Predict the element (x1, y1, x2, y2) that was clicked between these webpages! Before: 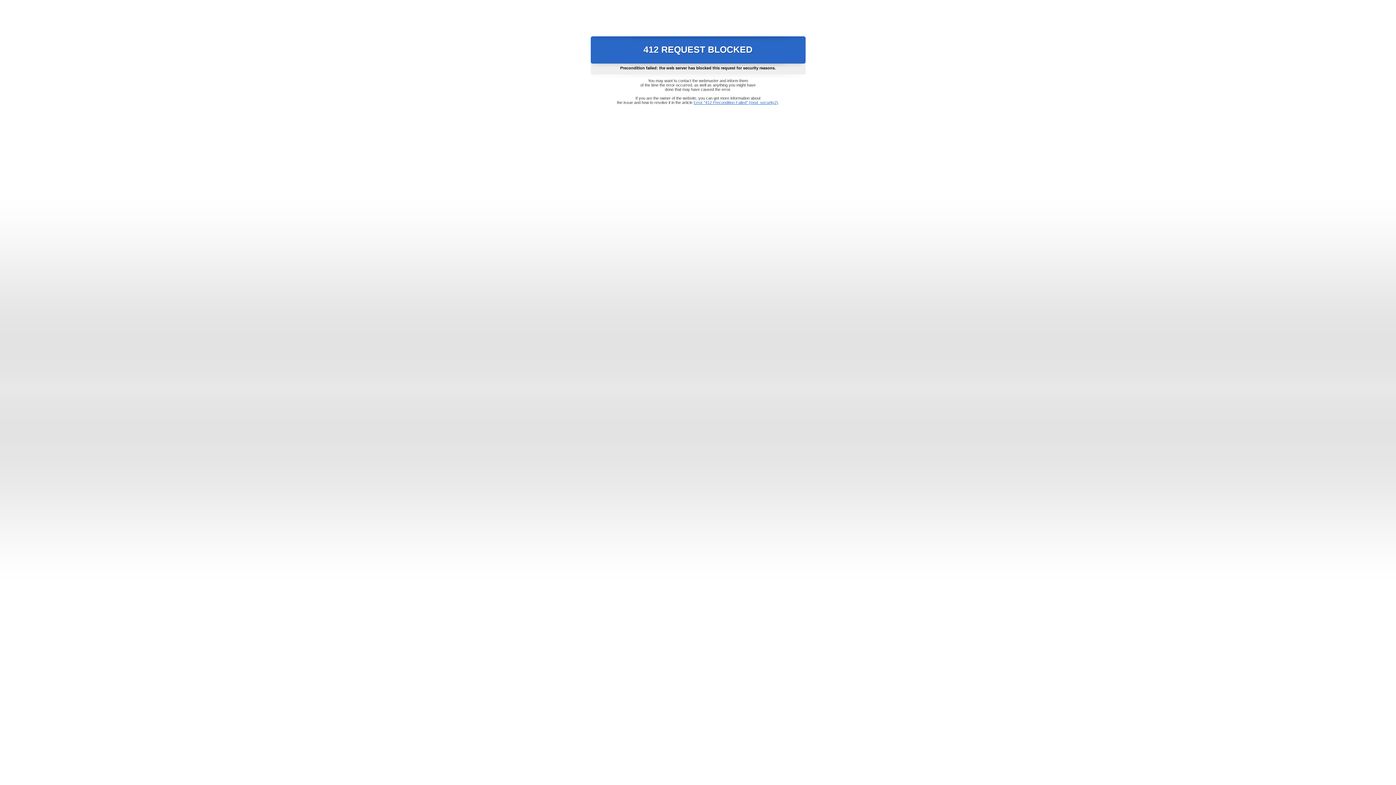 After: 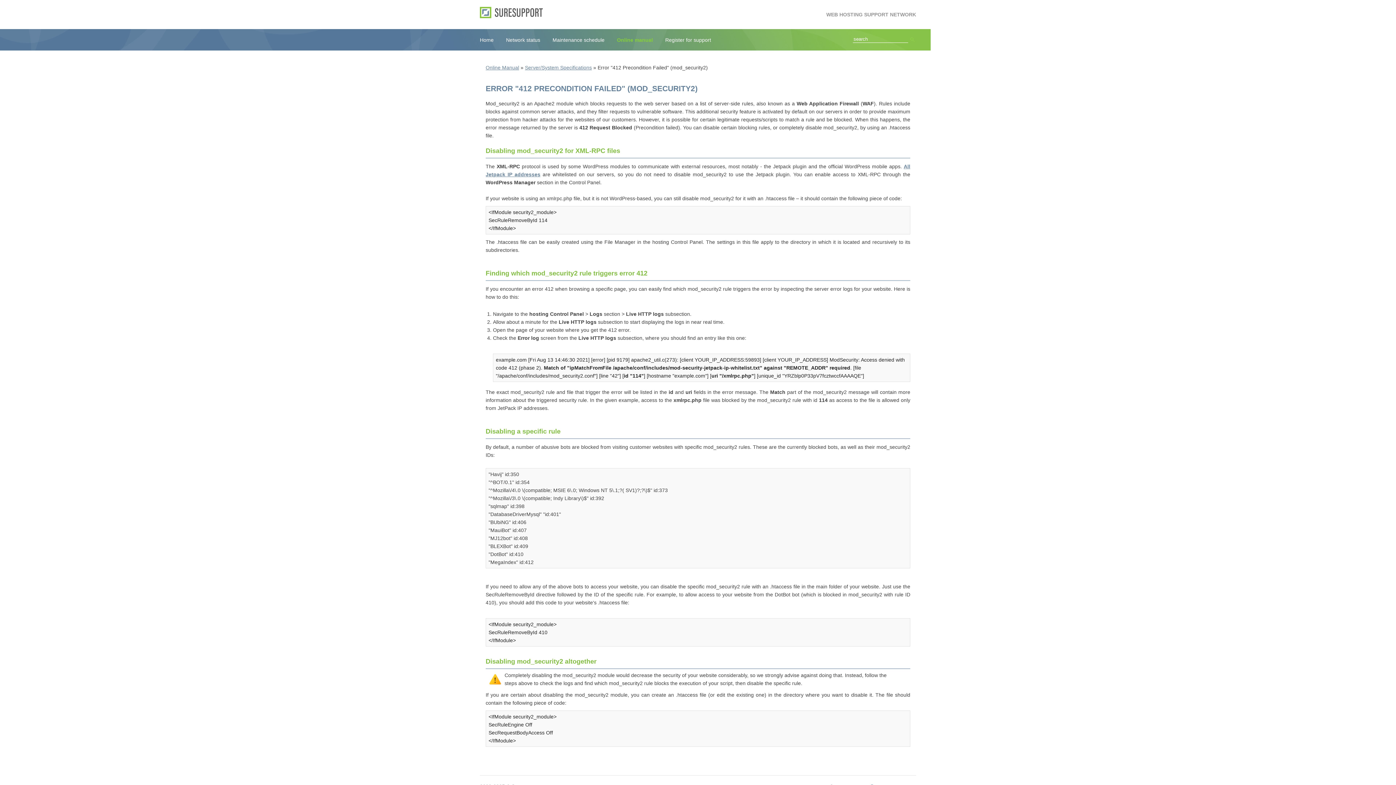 Action: label: Error "412 Precondition Failed" (mod_security2) bbox: (693, 100, 778, 104)